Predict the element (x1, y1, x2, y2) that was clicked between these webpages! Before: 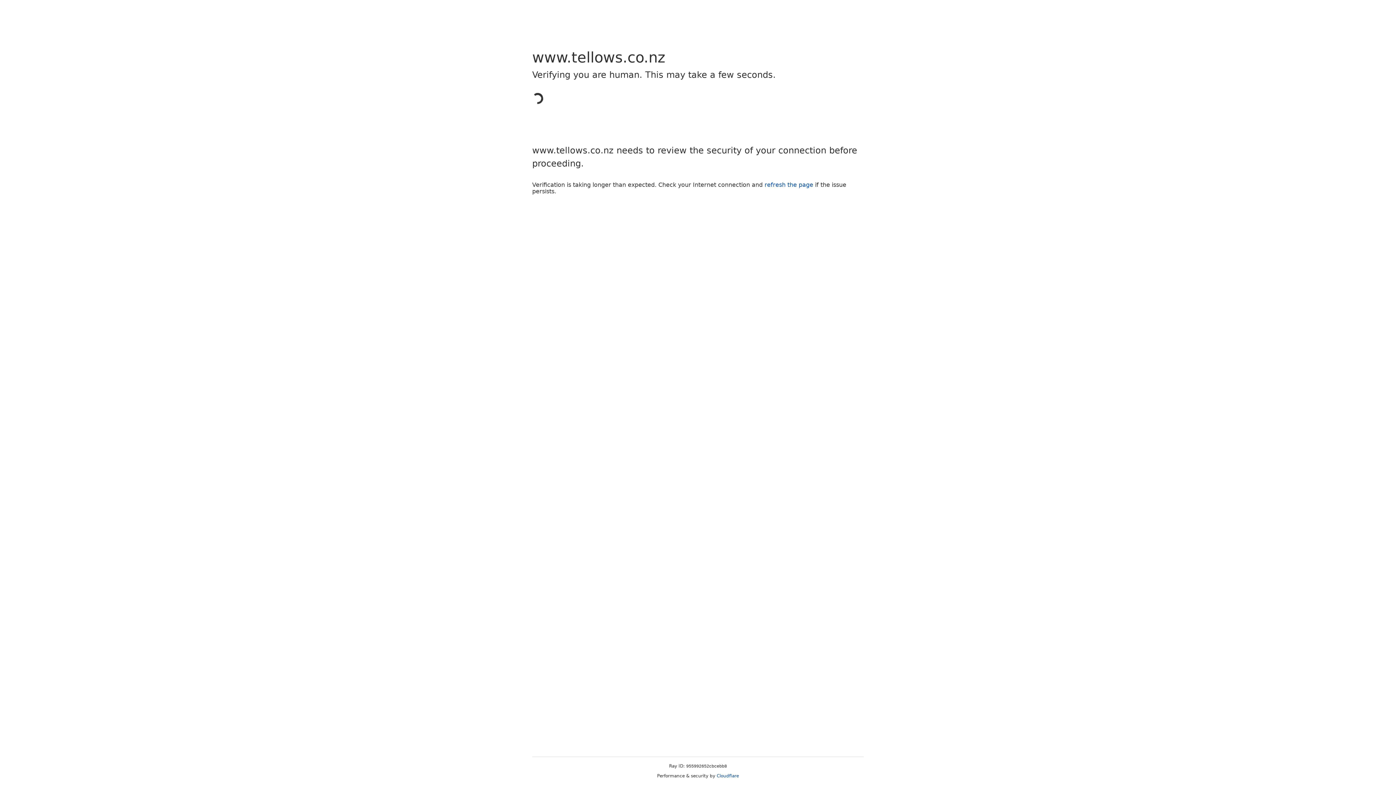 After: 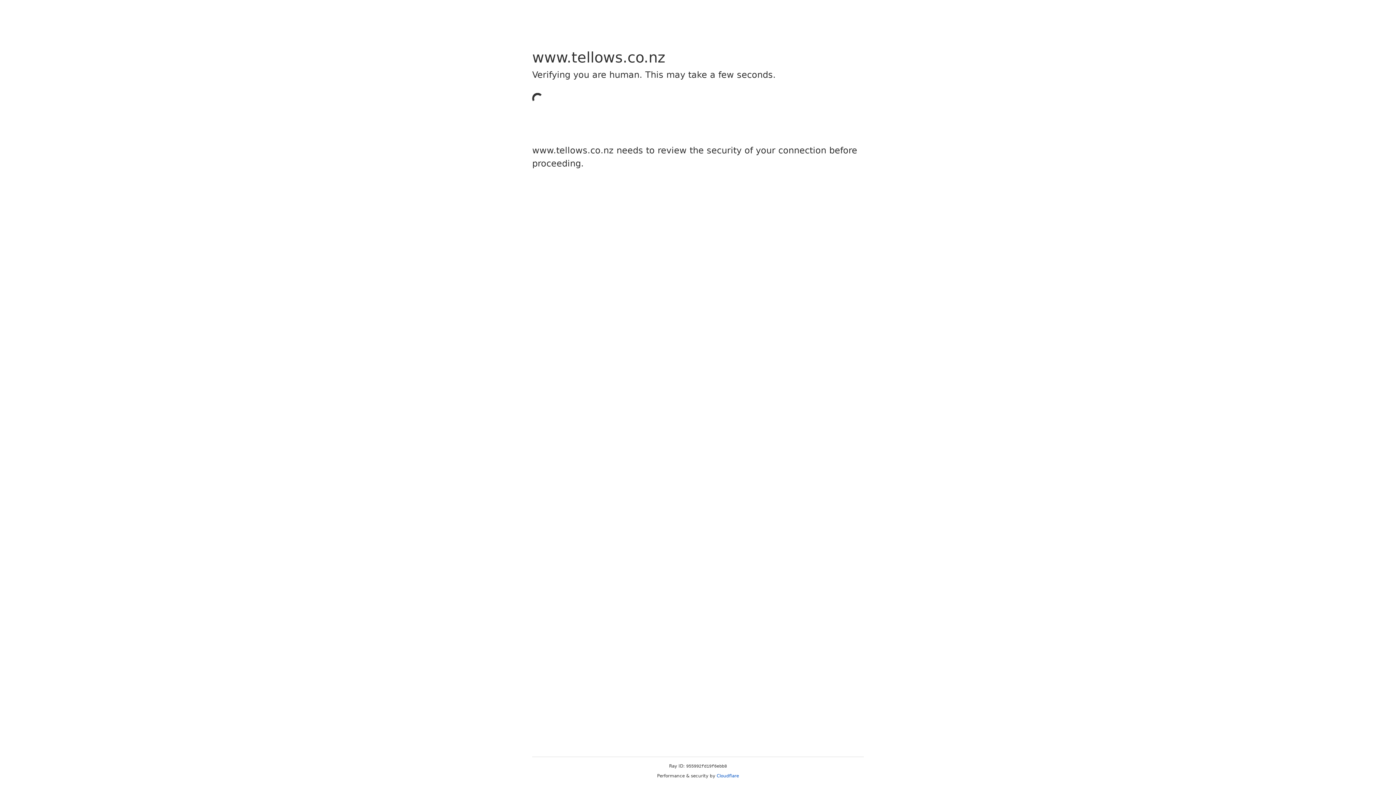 Action: bbox: (716, 773, 739, 778) label: Cloudflare